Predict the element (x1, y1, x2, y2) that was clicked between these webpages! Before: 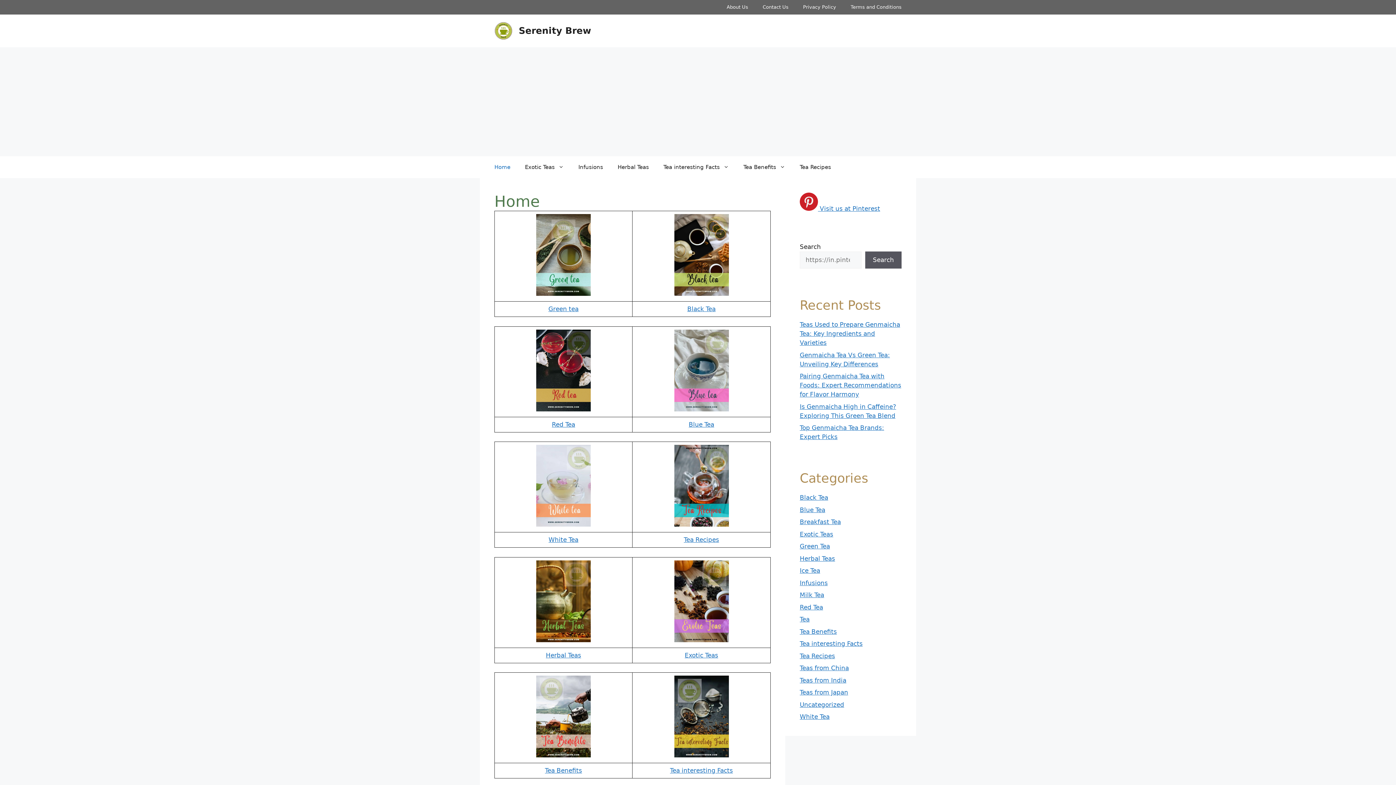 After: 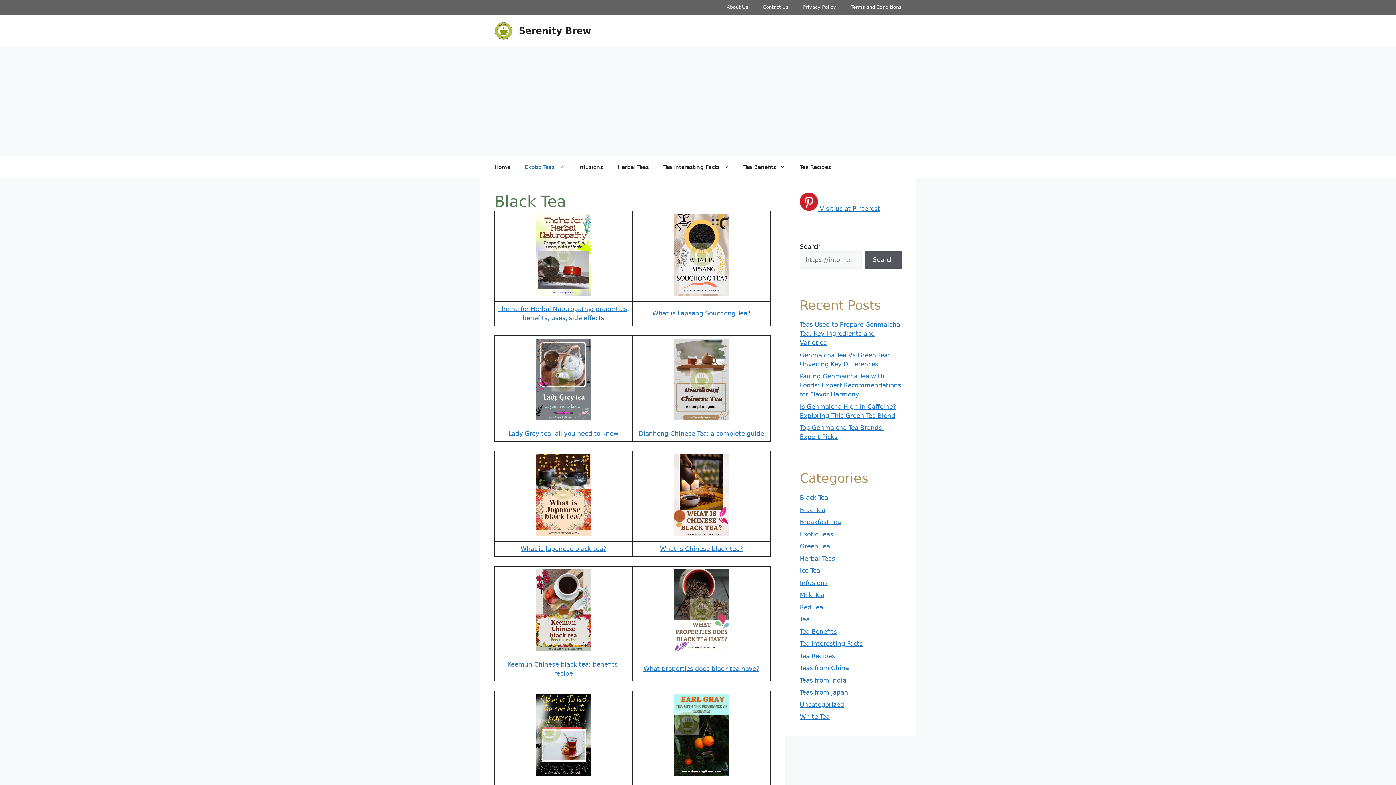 Action: bbox: (687, 305, 715, 312) label: Black Tea